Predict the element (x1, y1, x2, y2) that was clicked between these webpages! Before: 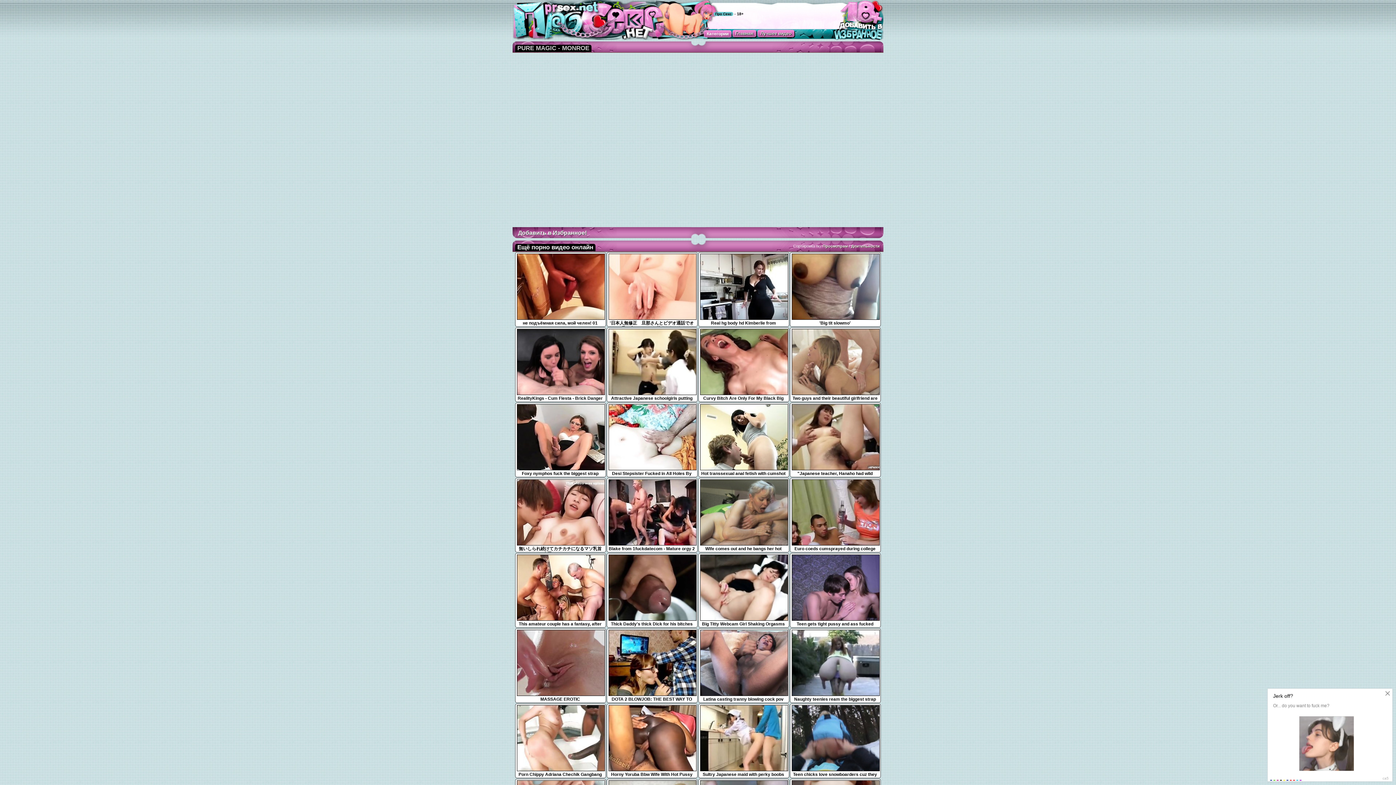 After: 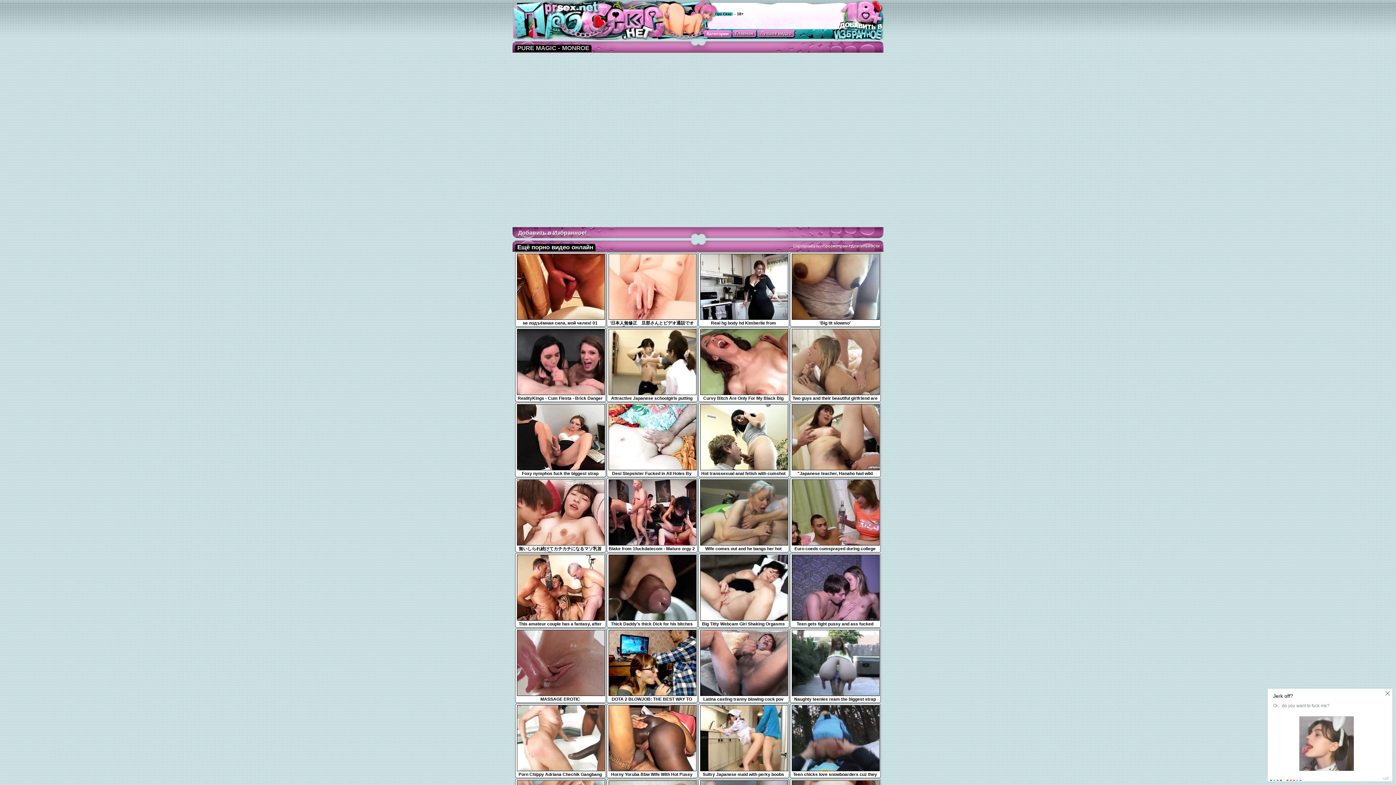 Action: bbox: (512, 34, 687, 41)